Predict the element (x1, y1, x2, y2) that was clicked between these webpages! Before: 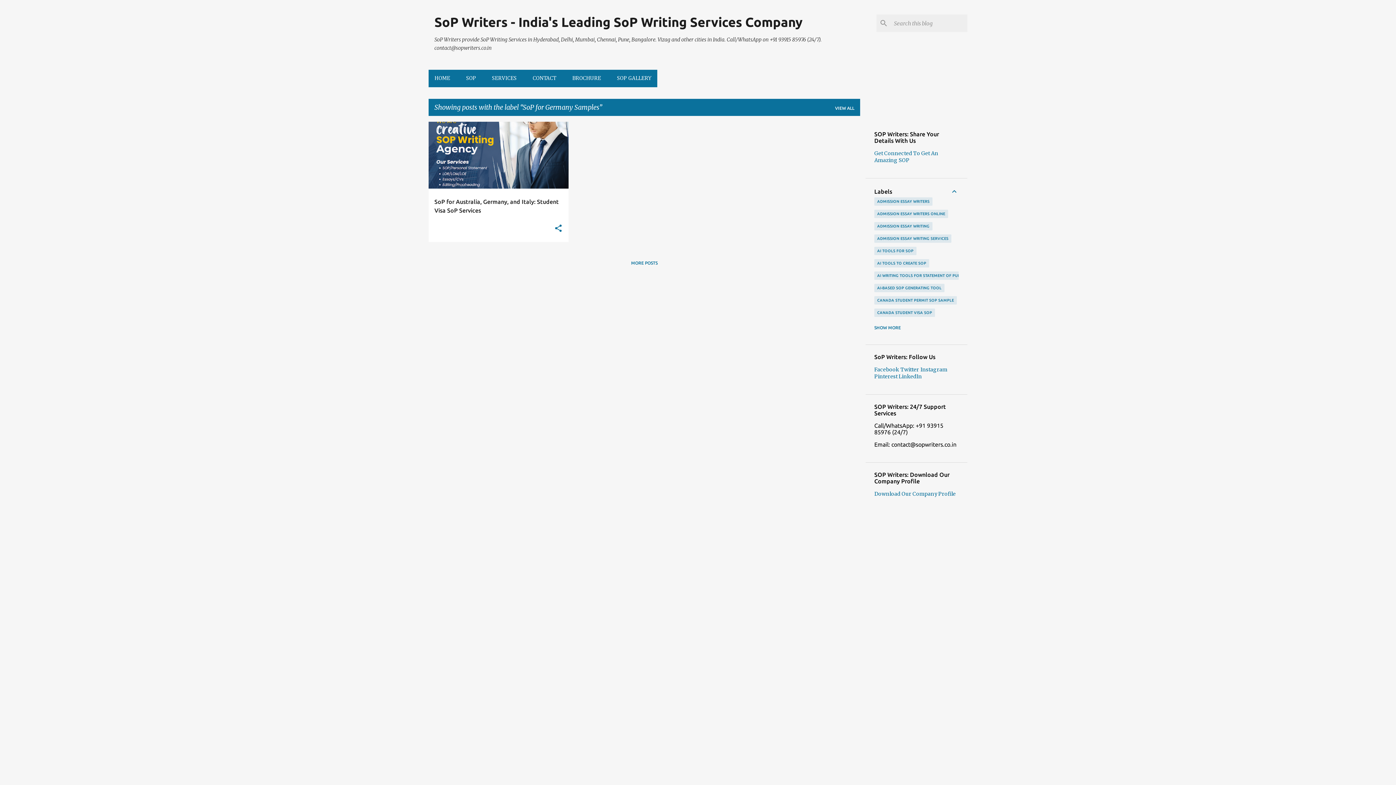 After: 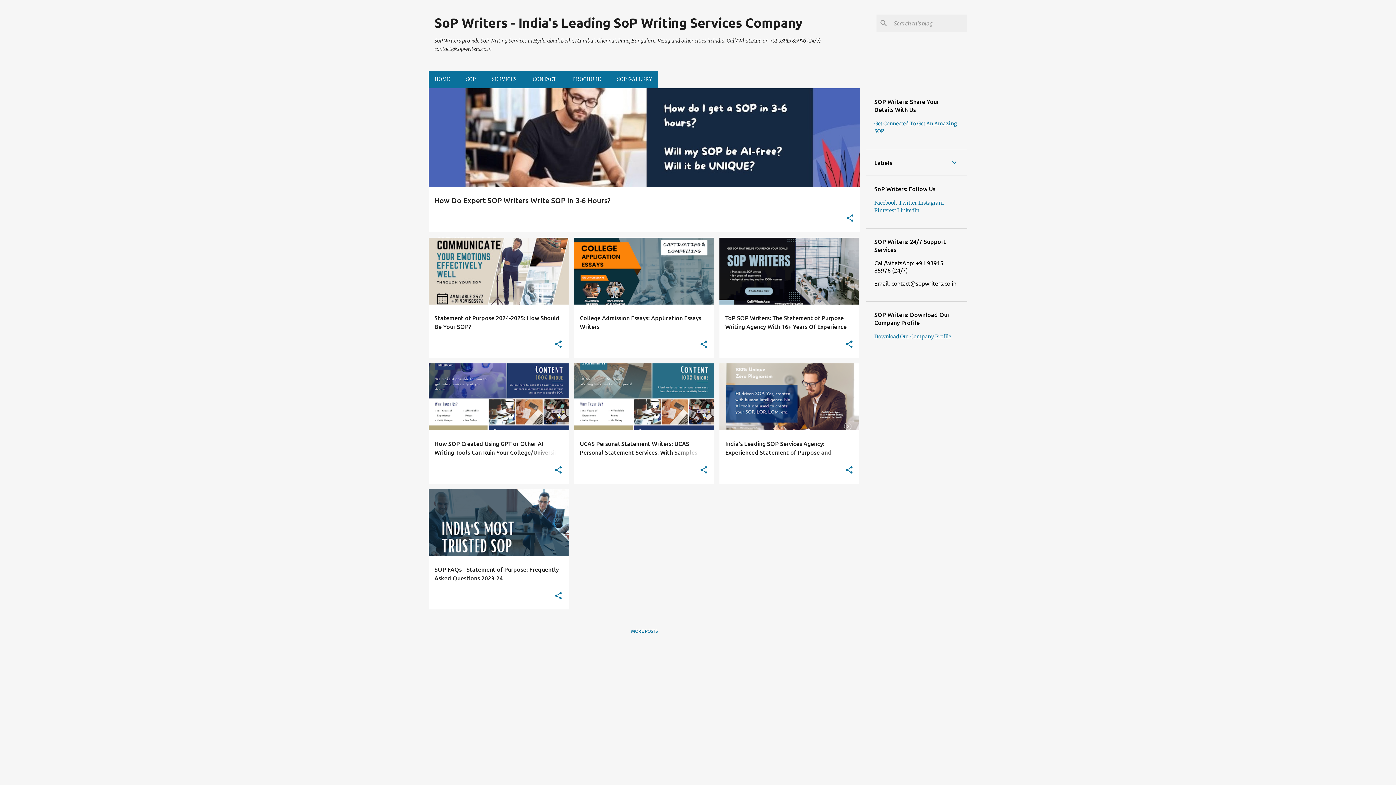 Action: bbox: (434, 14, 802, 29) label: SoP Writers - India's Leading SoP Writing Services Company